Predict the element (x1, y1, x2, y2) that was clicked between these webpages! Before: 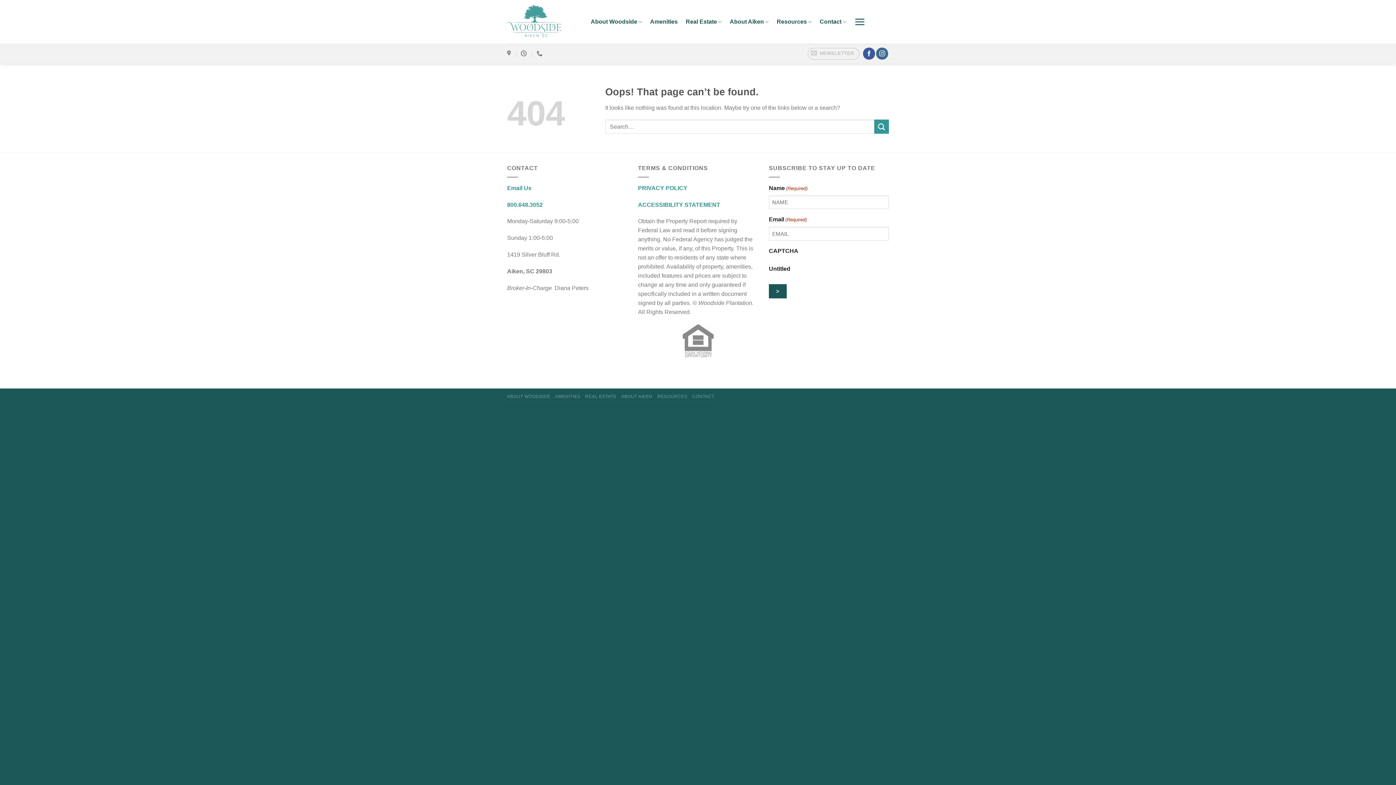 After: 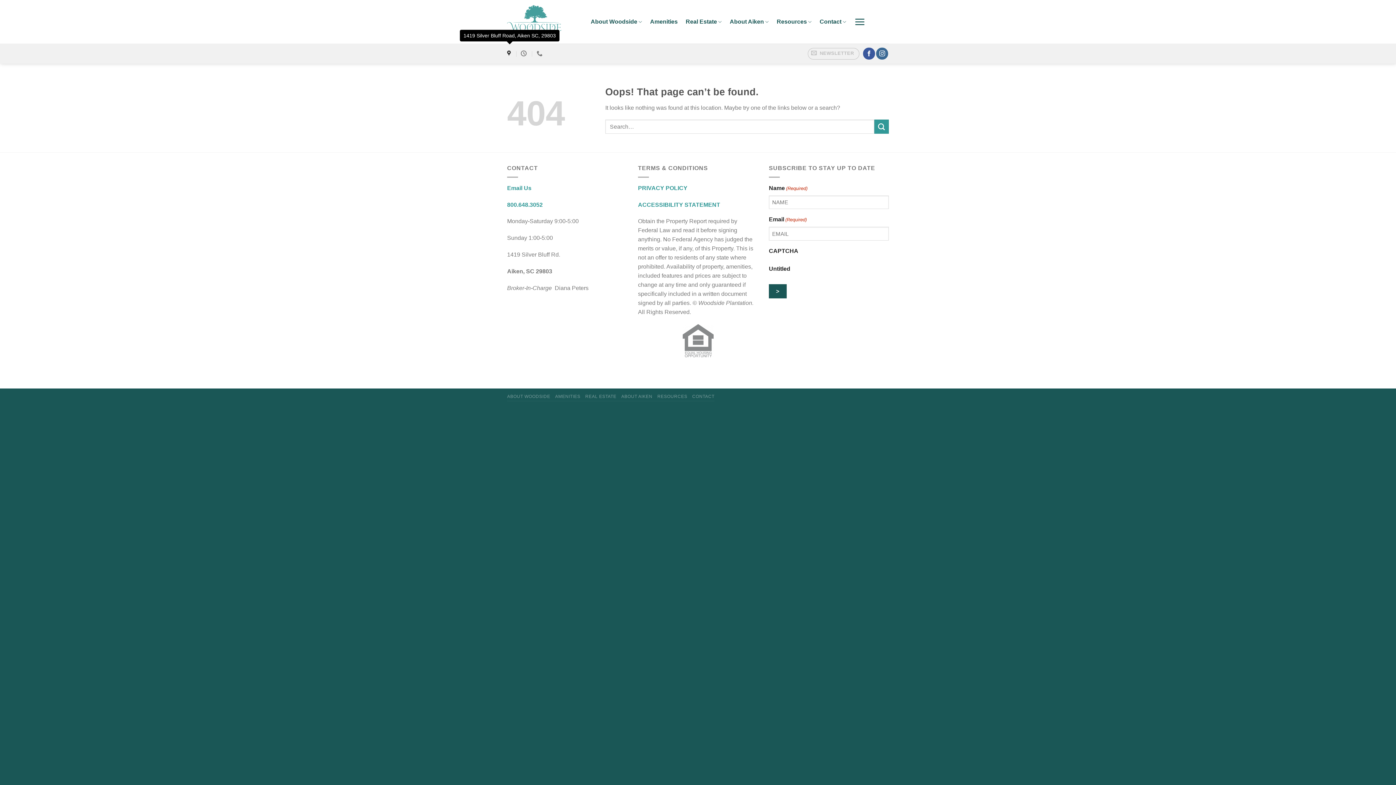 Action: bbox: (507, 46, 512, 60)